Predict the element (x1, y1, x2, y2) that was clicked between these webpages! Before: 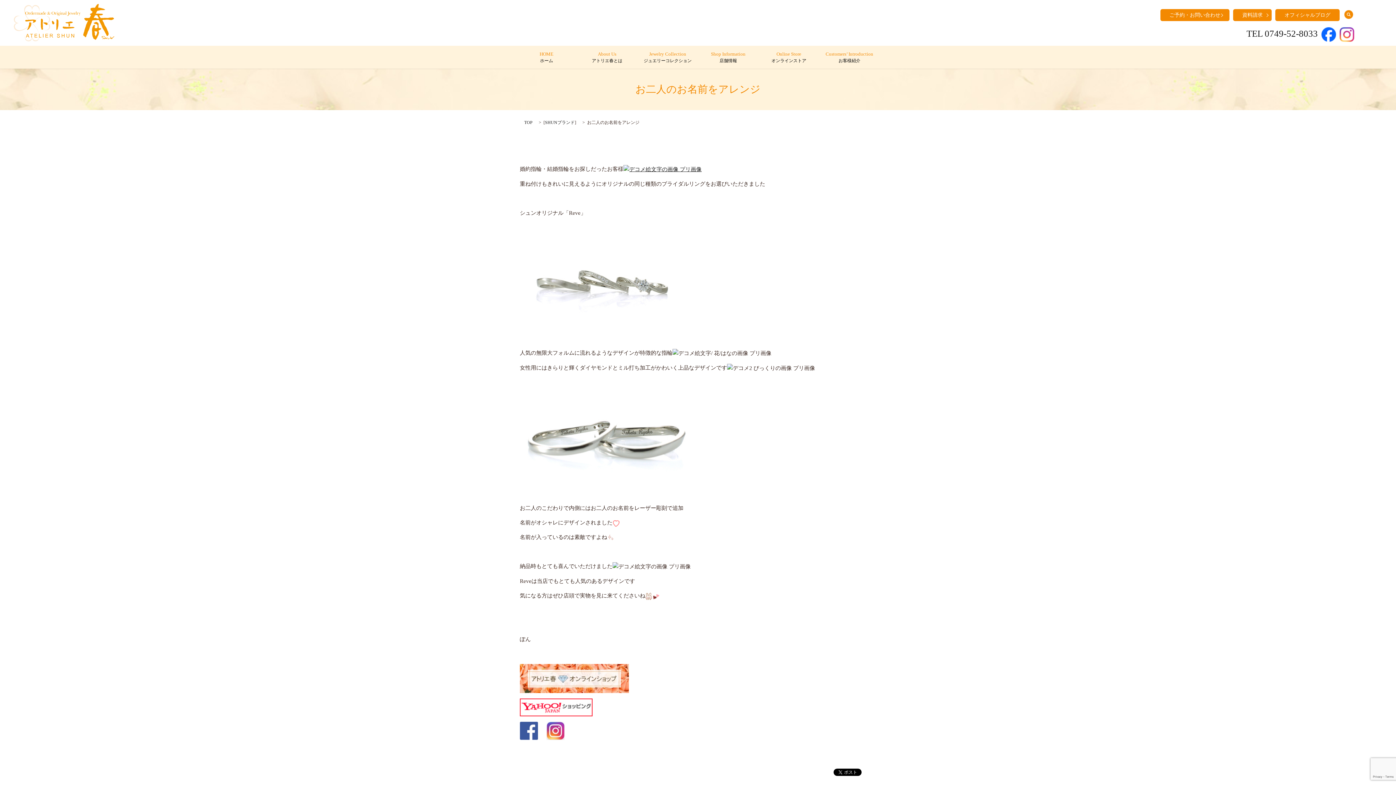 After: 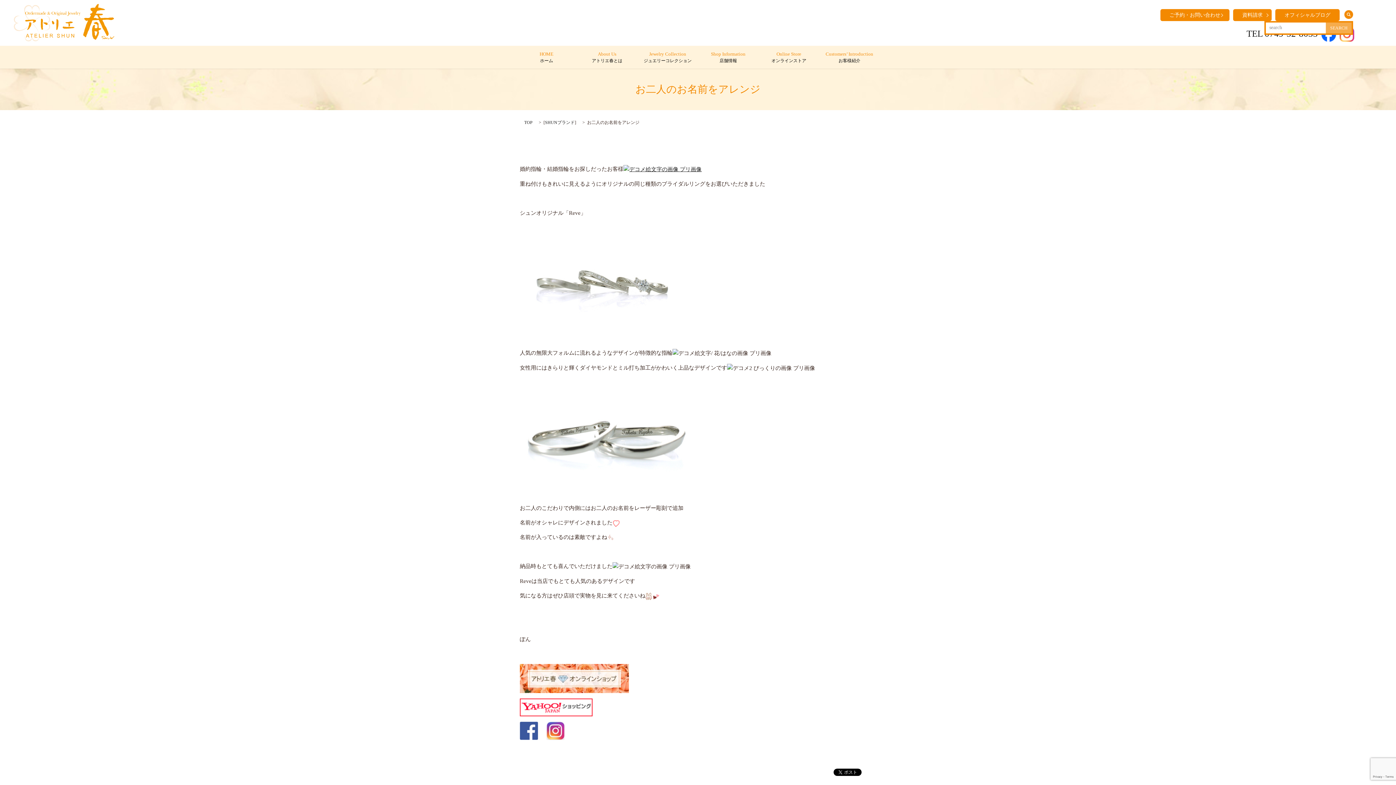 Action: label: search bbox: (1343, 9, 1354, 20)